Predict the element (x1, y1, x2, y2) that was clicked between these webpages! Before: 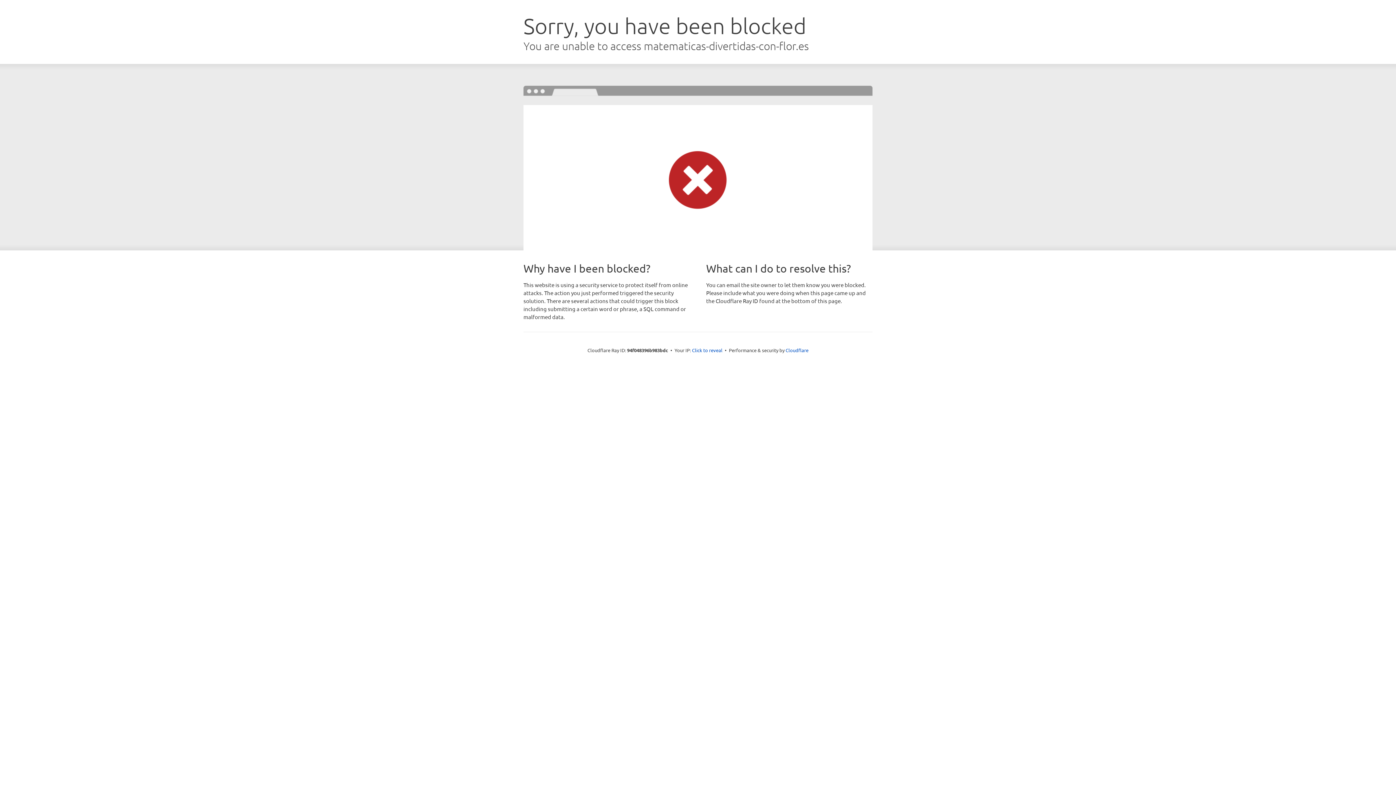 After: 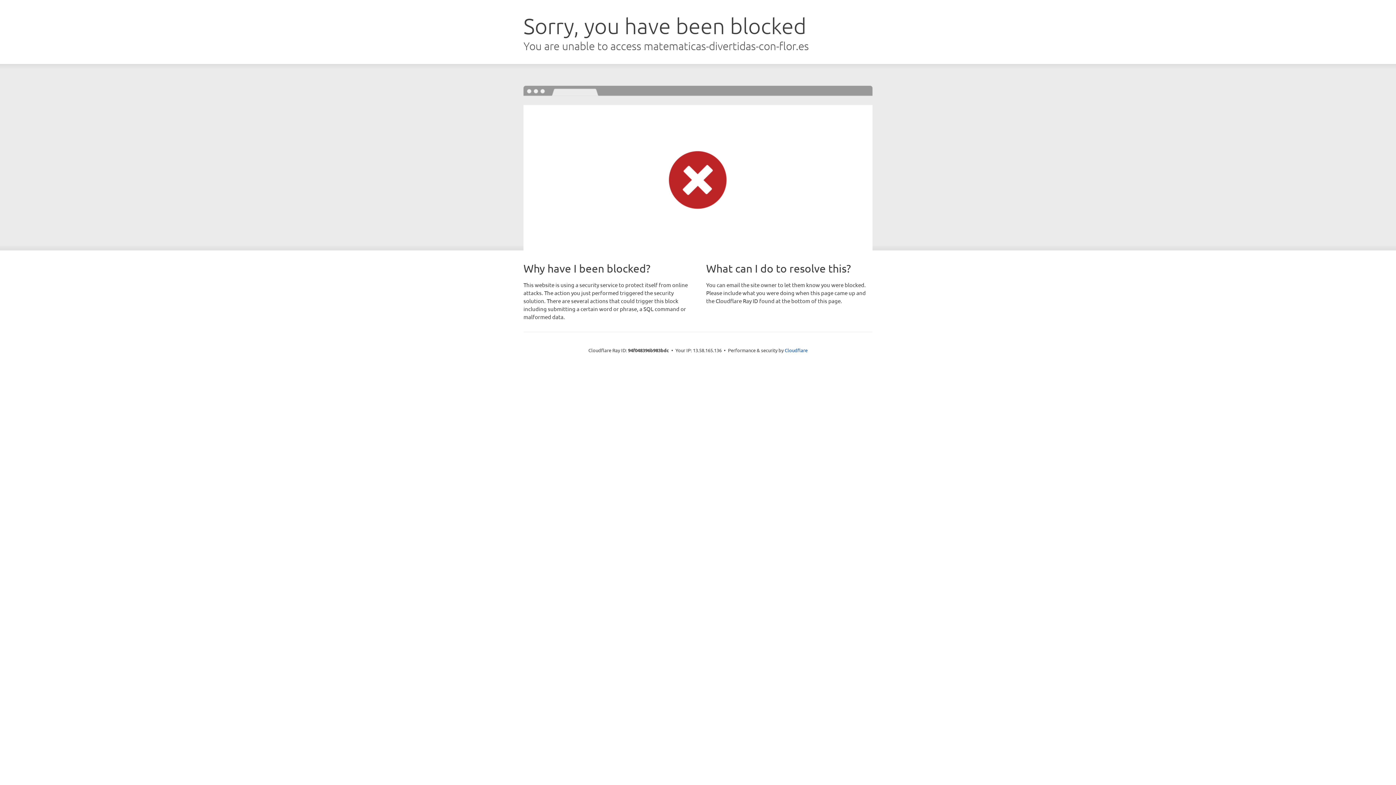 Action: label: Click to reveal bbox: (692, 346, 722, 353)